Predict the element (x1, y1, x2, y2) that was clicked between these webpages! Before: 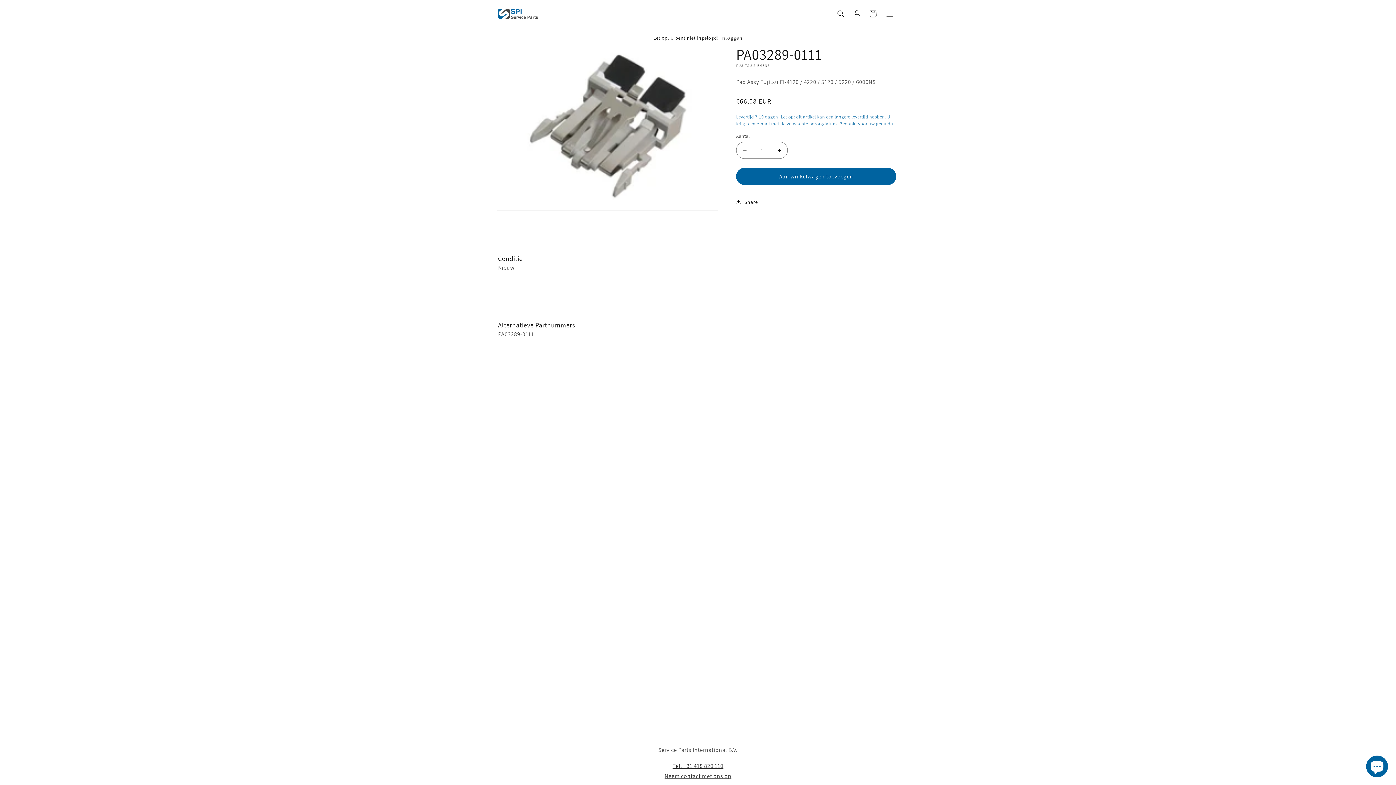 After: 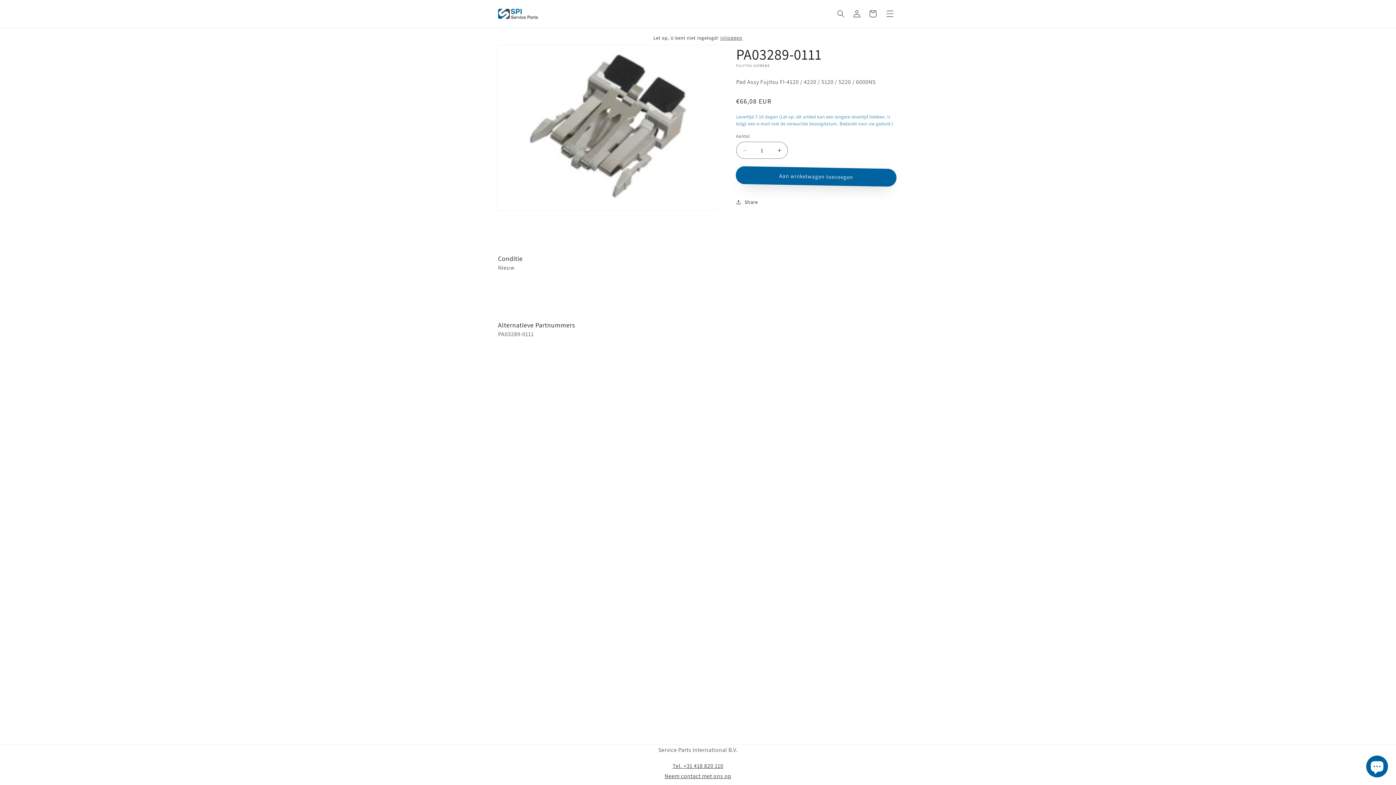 Action: label: Aan winkelwagen toevoegen bbox: (736, 168, 896, 185)